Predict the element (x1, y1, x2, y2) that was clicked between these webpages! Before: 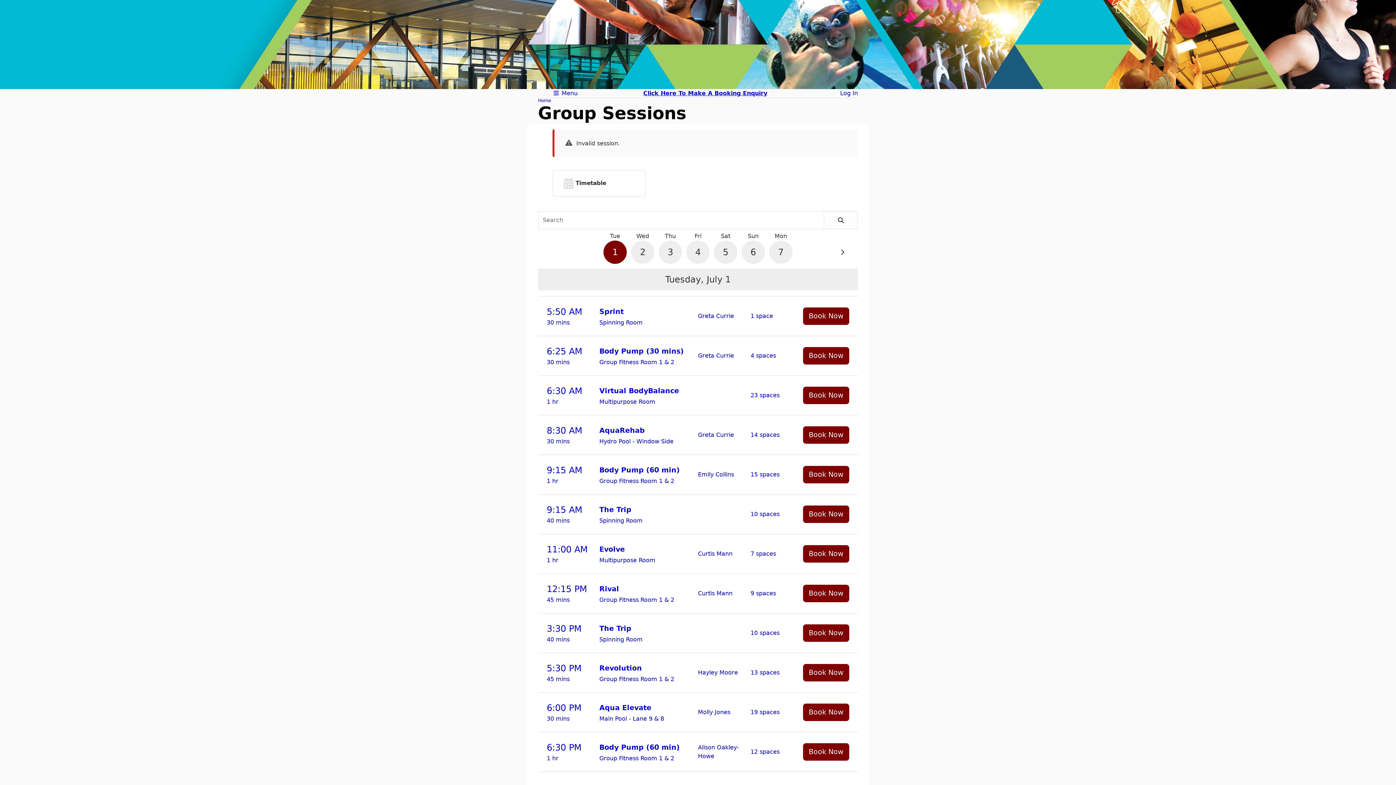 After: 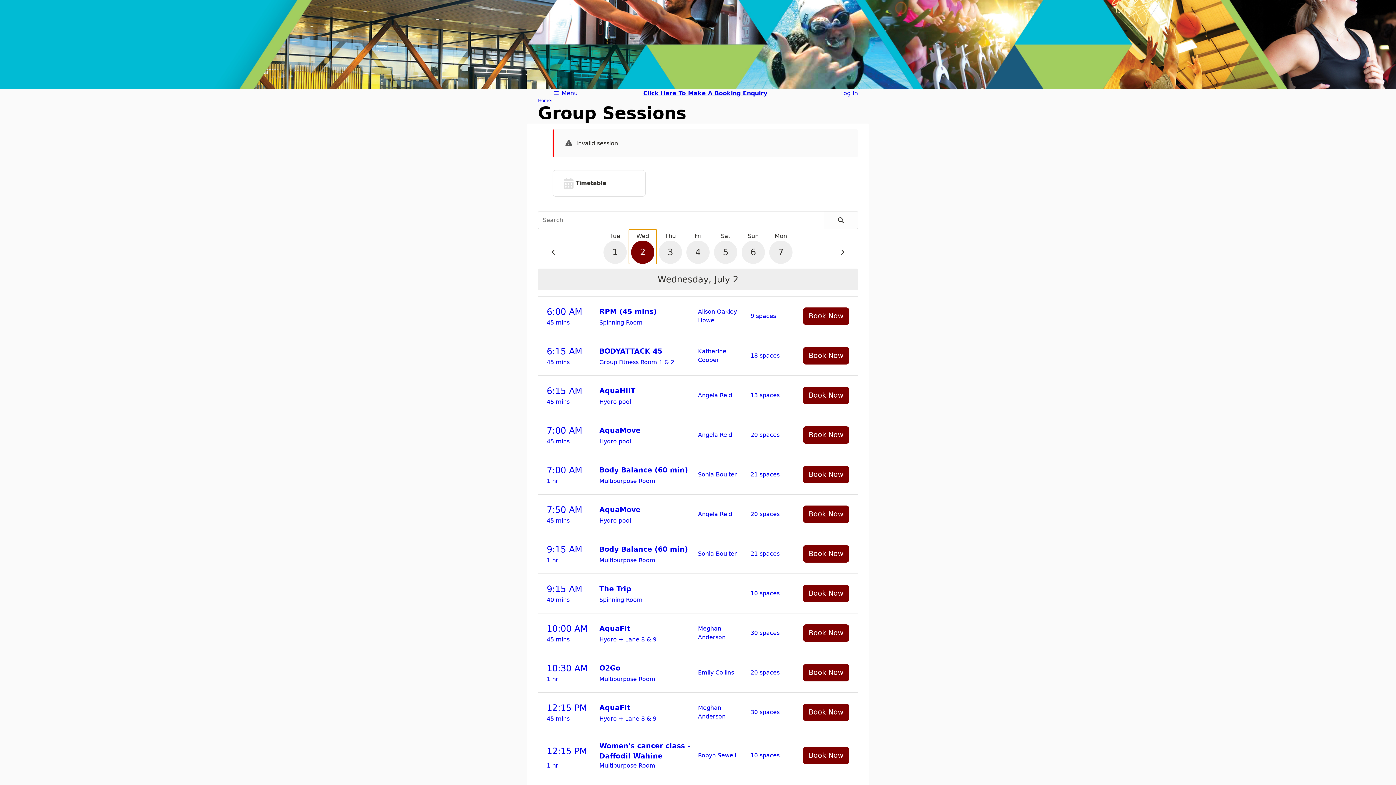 Action: bbox: (629, 229, 656, 264) label: Wed
2